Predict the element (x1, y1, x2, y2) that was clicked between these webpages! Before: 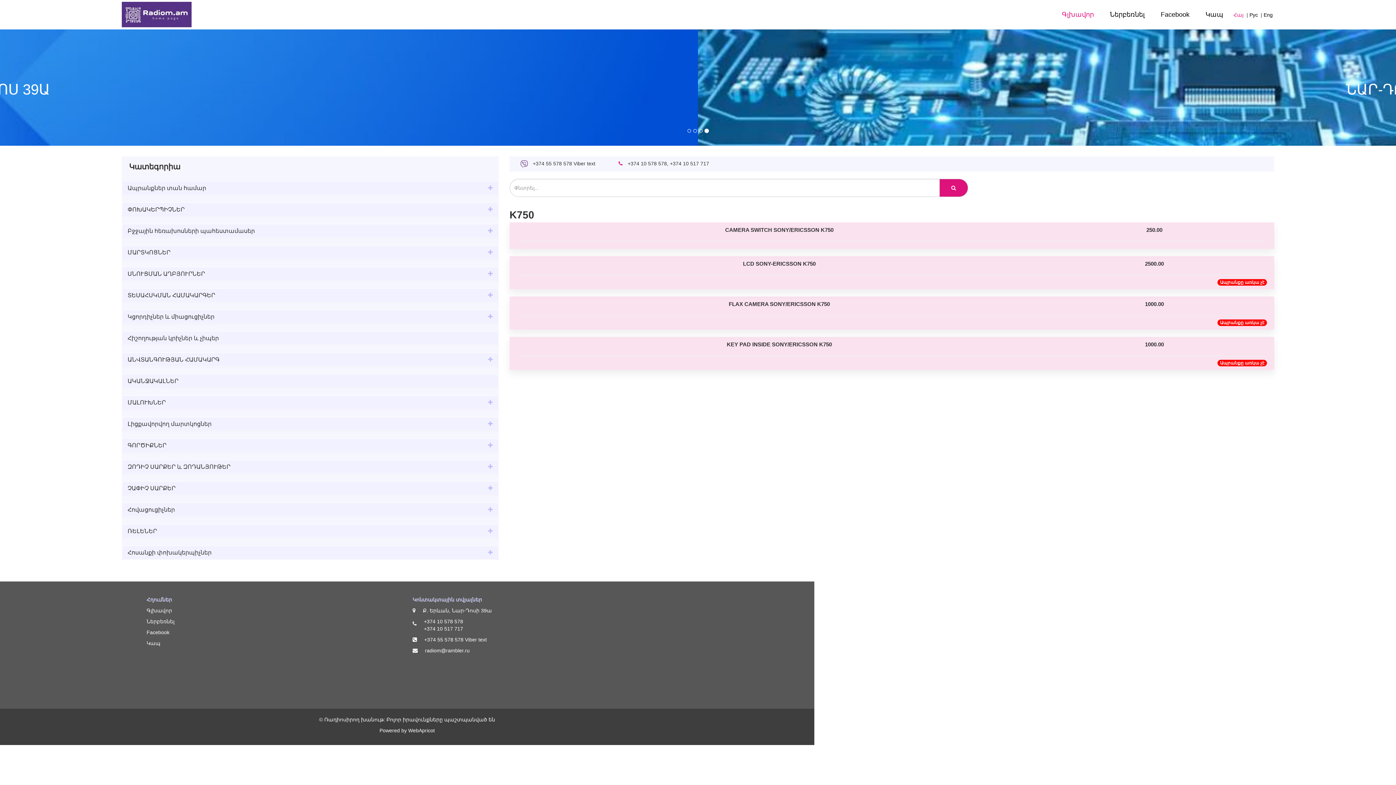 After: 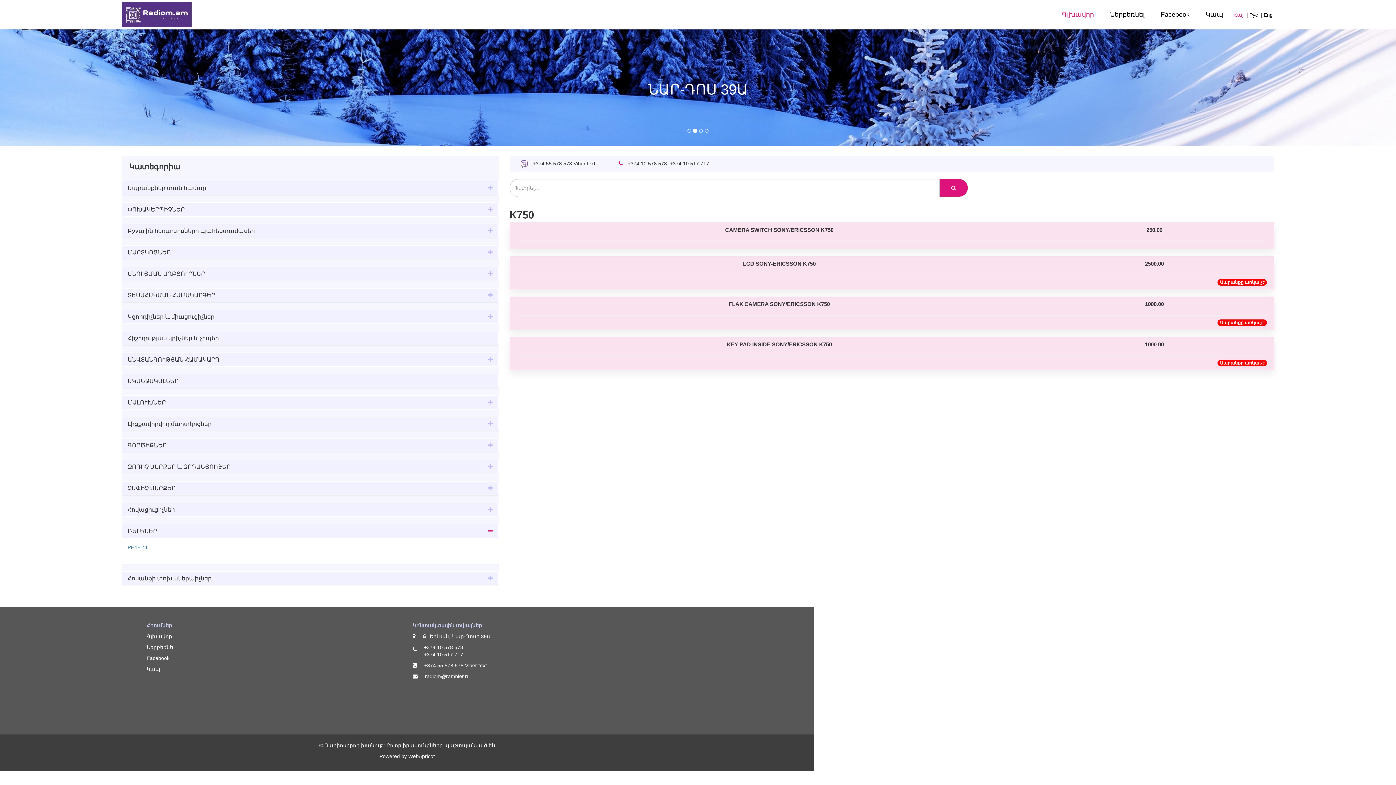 Action: bbox: (488, 528, 492, 534)